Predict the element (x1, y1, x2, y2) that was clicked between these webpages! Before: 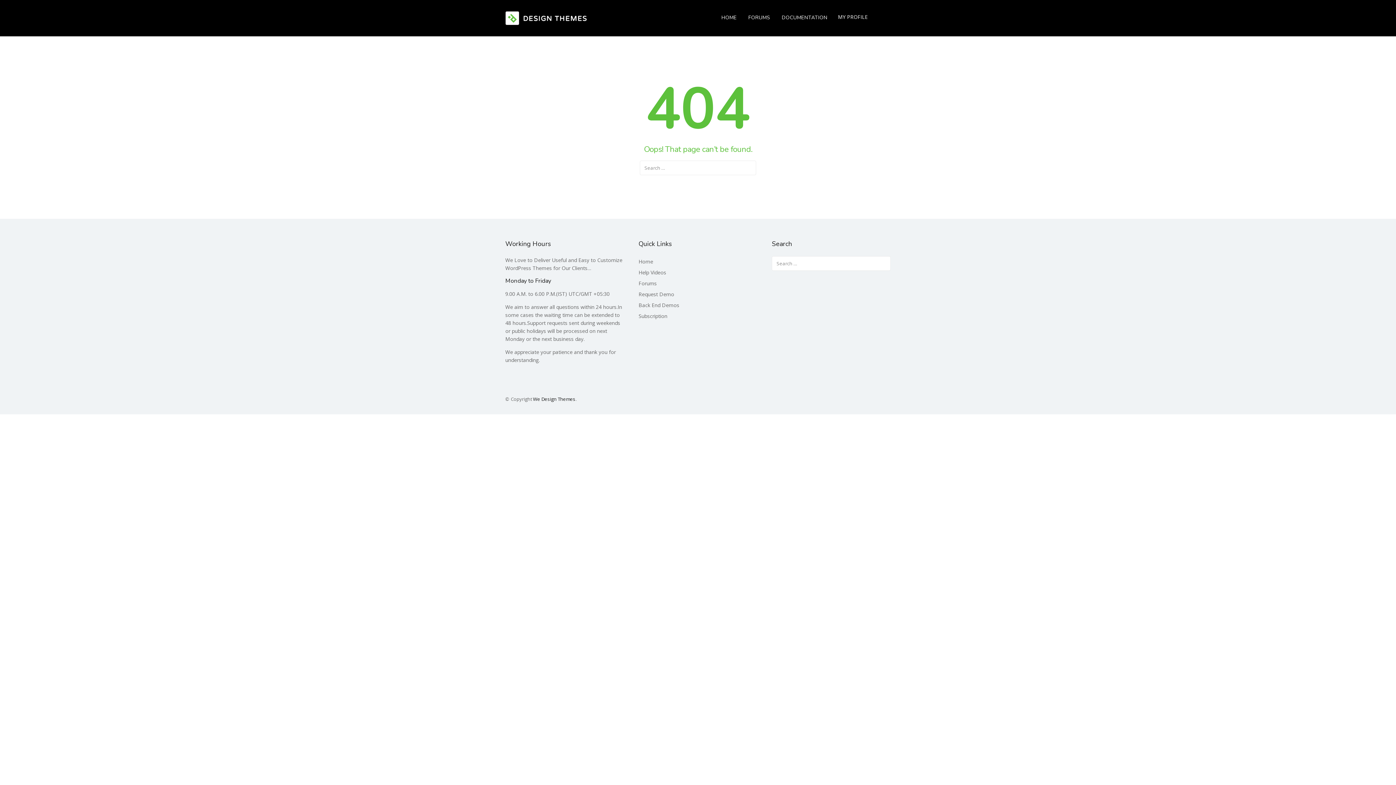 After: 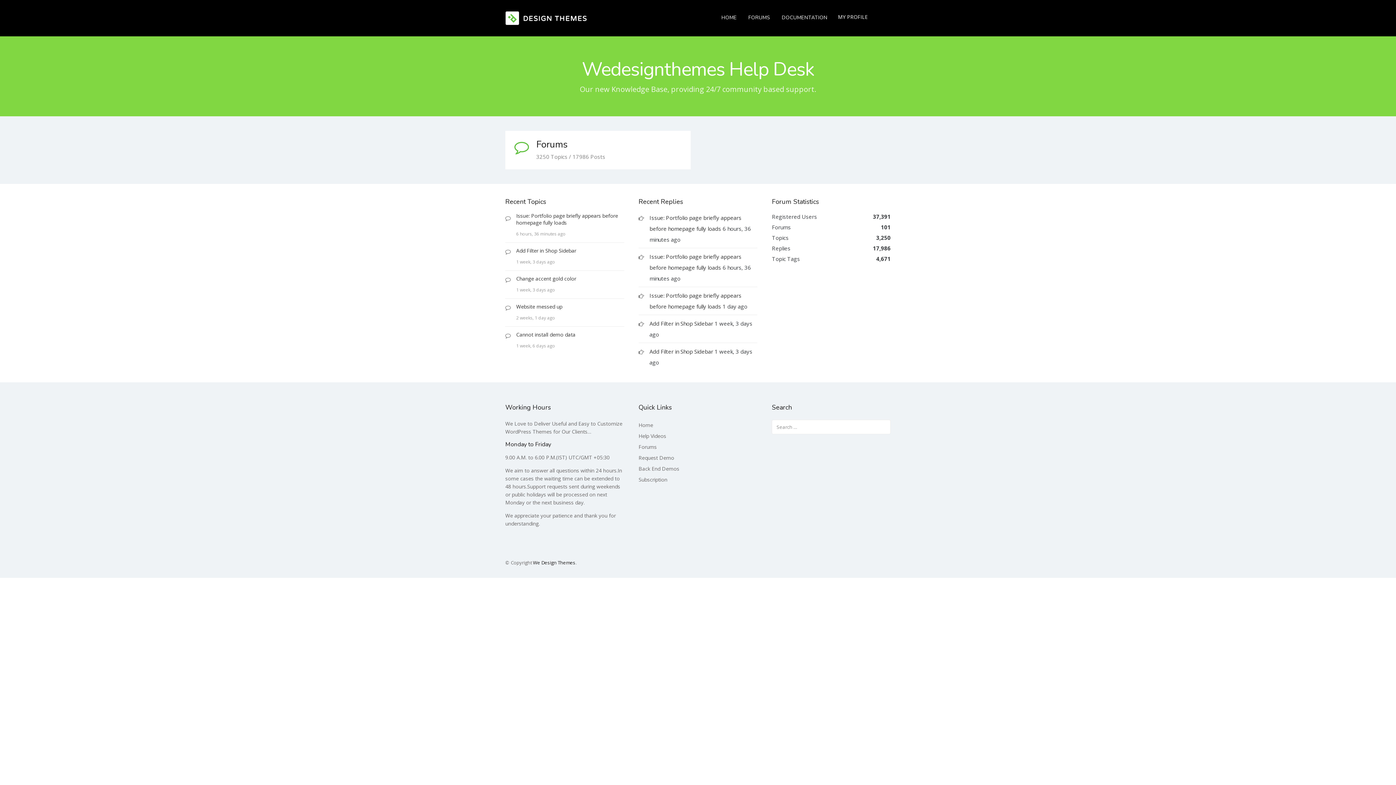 Action: label: Home bbox: (638, 258, 653, 265)